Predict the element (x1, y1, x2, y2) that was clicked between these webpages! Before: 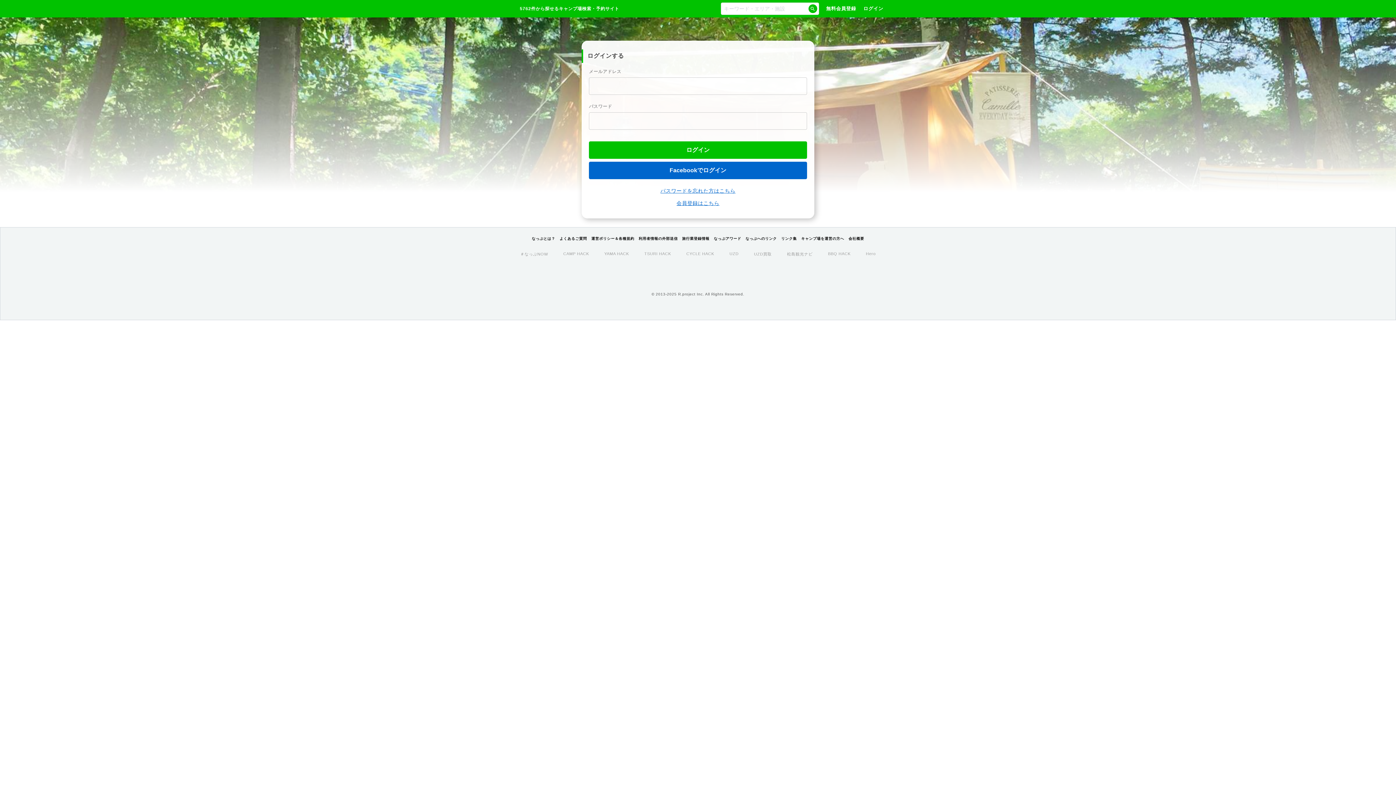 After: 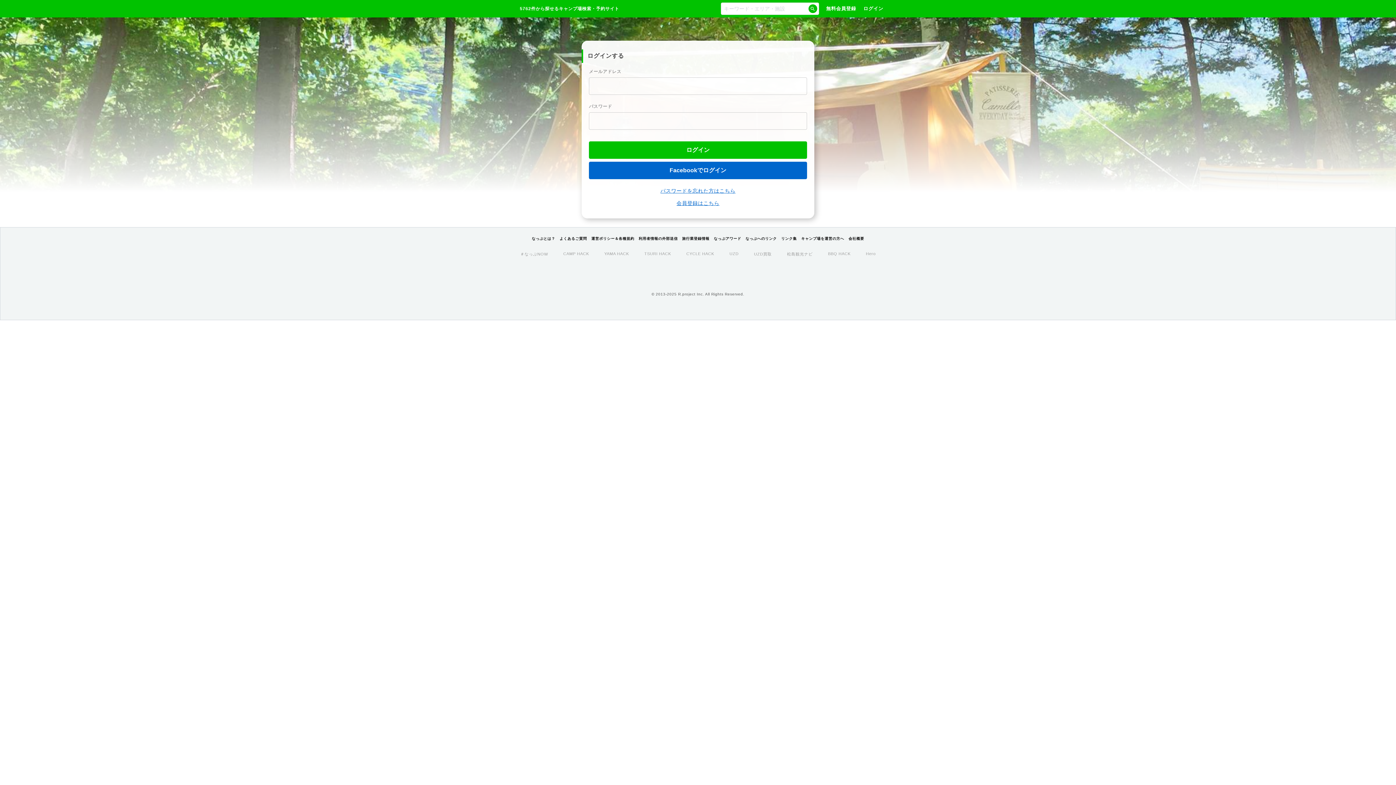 Action: label: Hero bbox: (866, 250, 875, 257)